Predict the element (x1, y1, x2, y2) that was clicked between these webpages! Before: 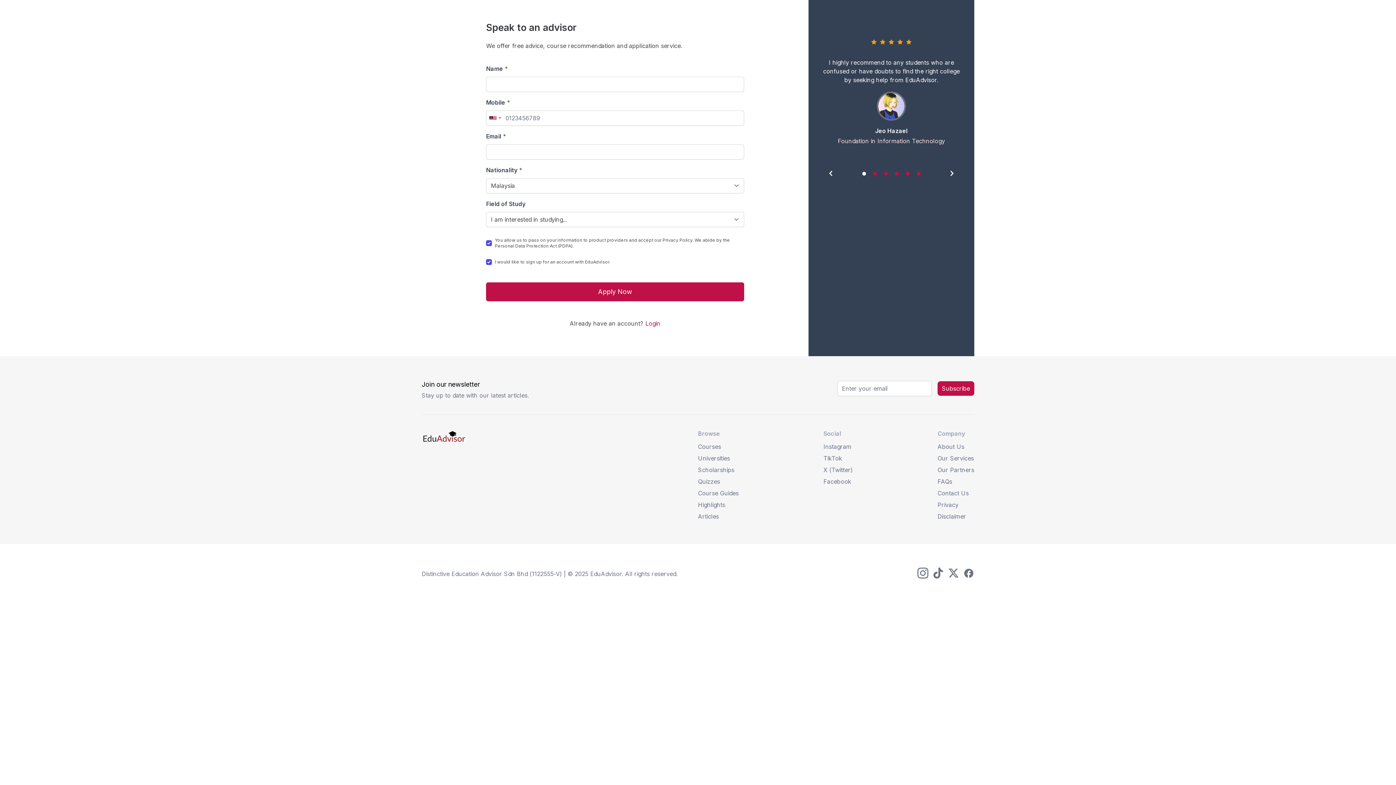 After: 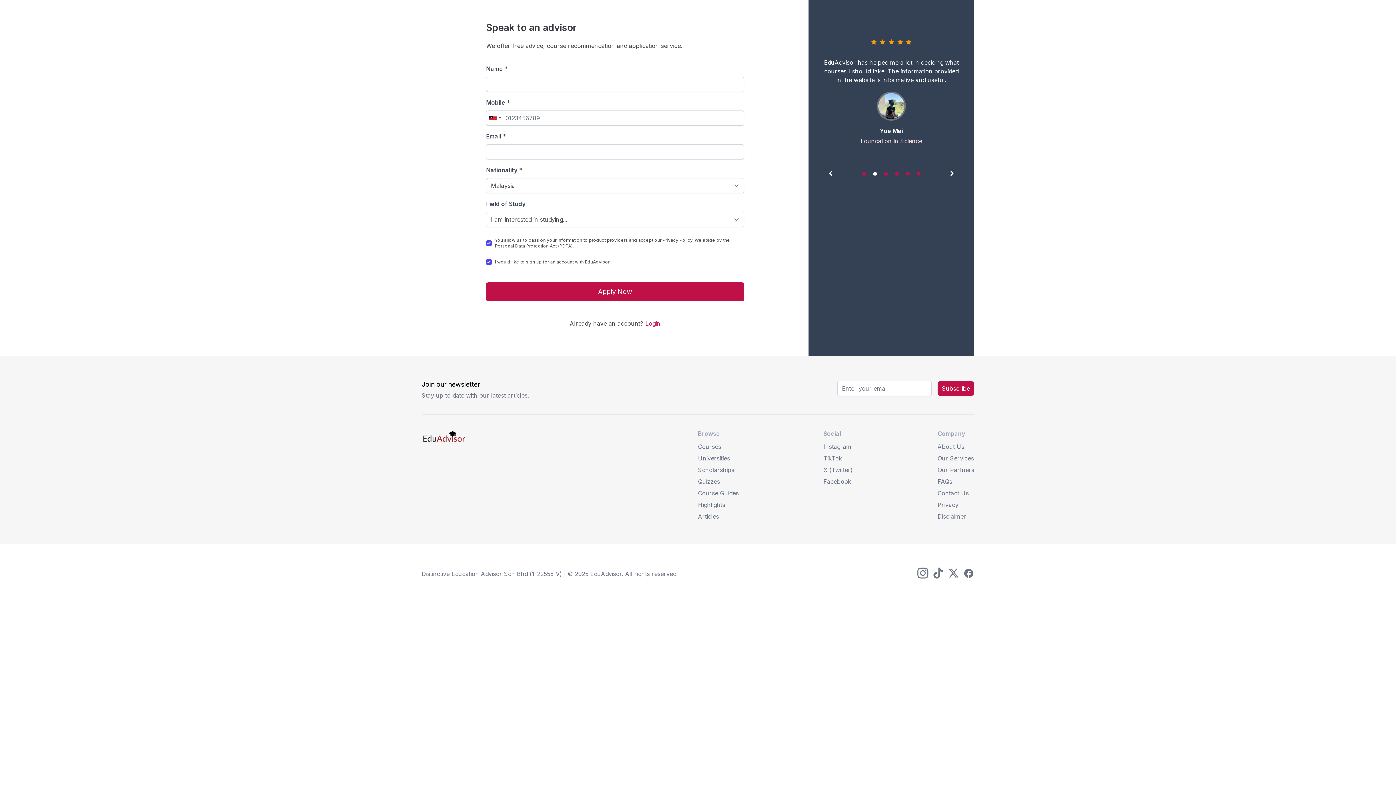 Action: label: 2 of 6 bbox: (871, 170, 878, 177)